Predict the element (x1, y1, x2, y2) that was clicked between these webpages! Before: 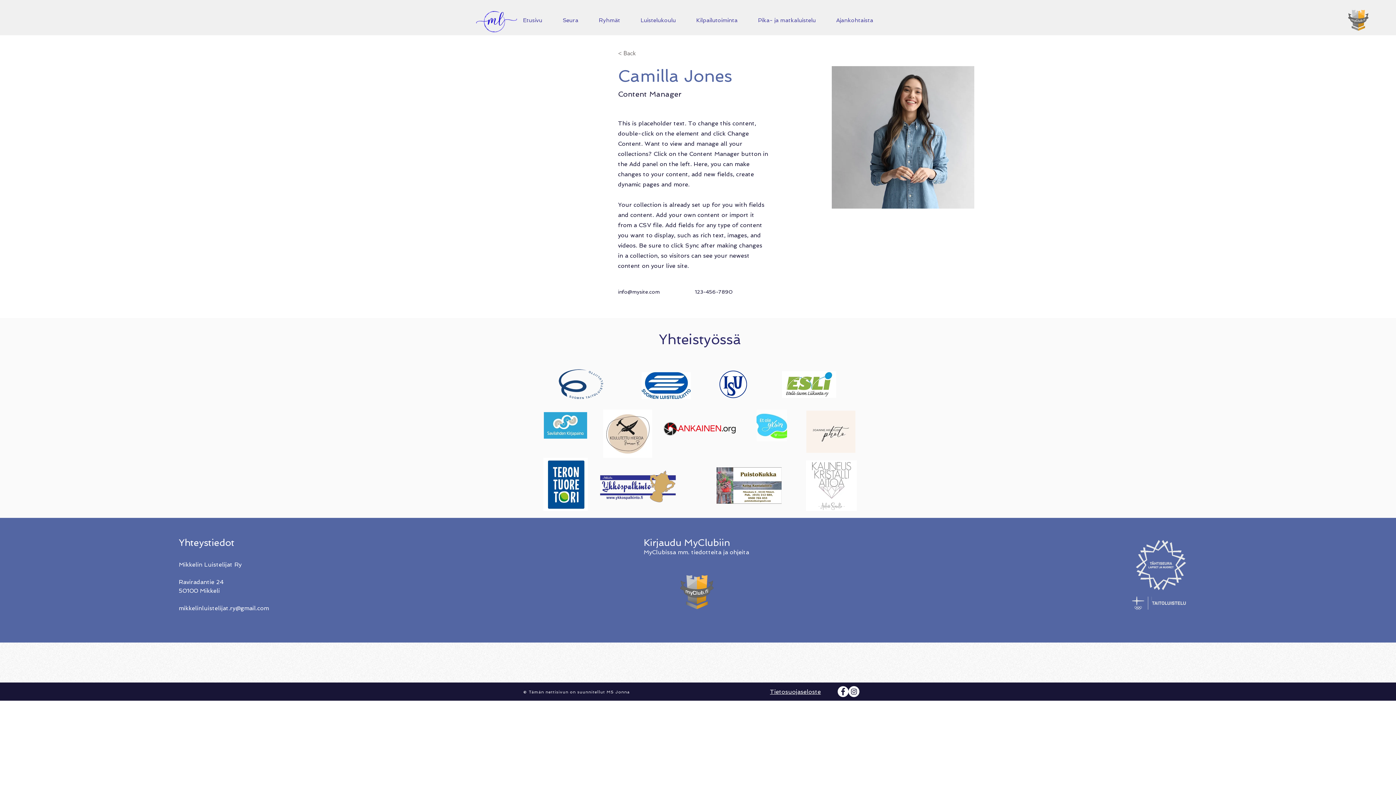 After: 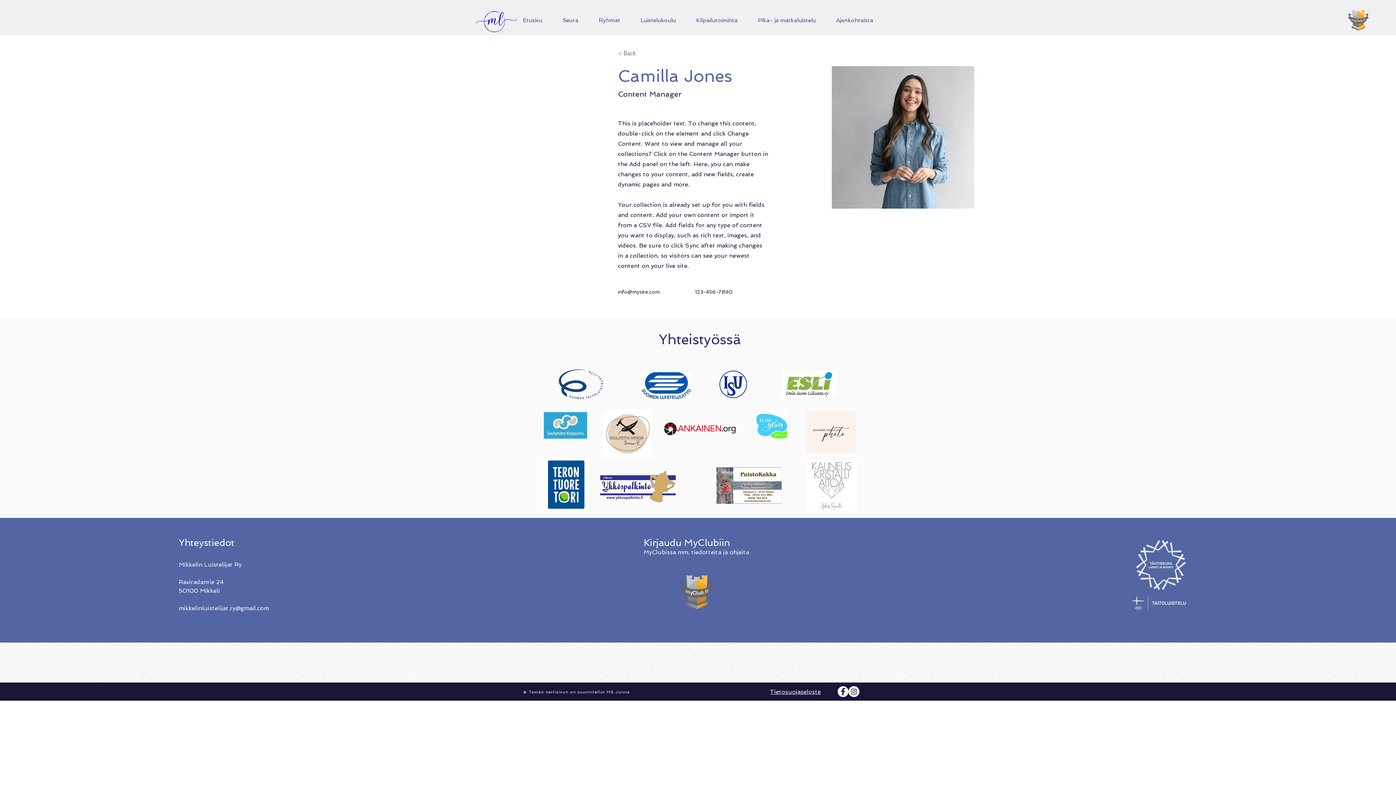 Action: bbox: (658, 574, 733, 610)